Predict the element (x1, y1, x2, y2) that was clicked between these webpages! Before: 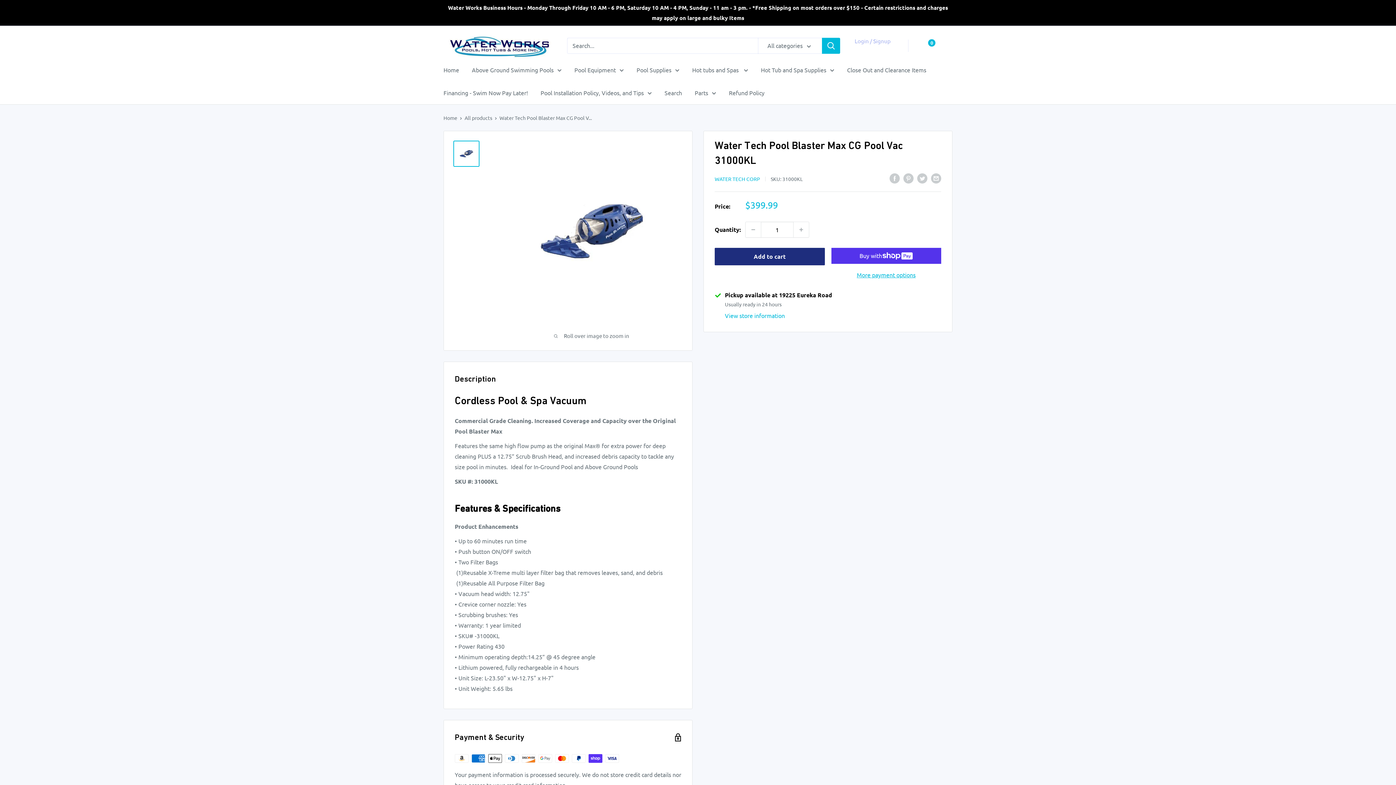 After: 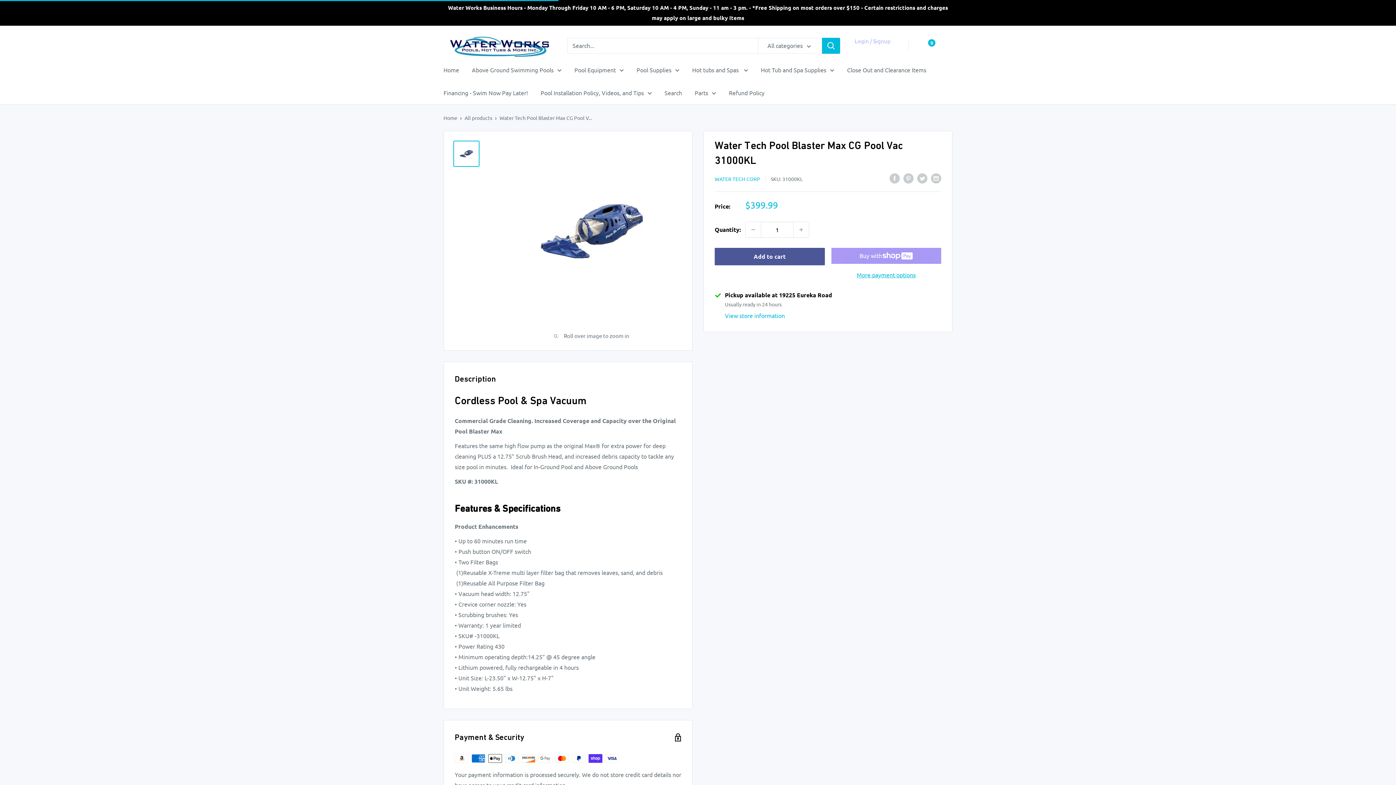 Action: bbox: (714, 247, 824, 265) label: Add to cart